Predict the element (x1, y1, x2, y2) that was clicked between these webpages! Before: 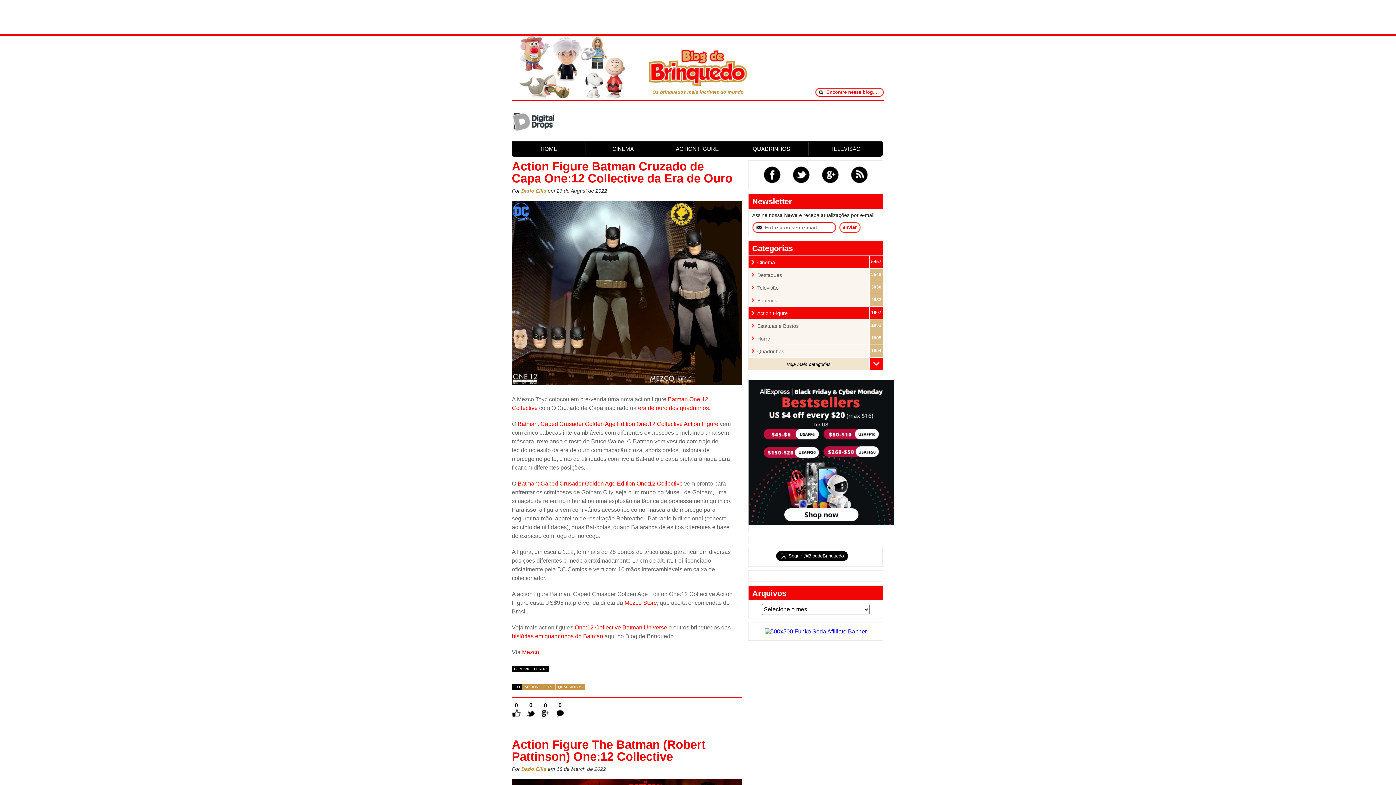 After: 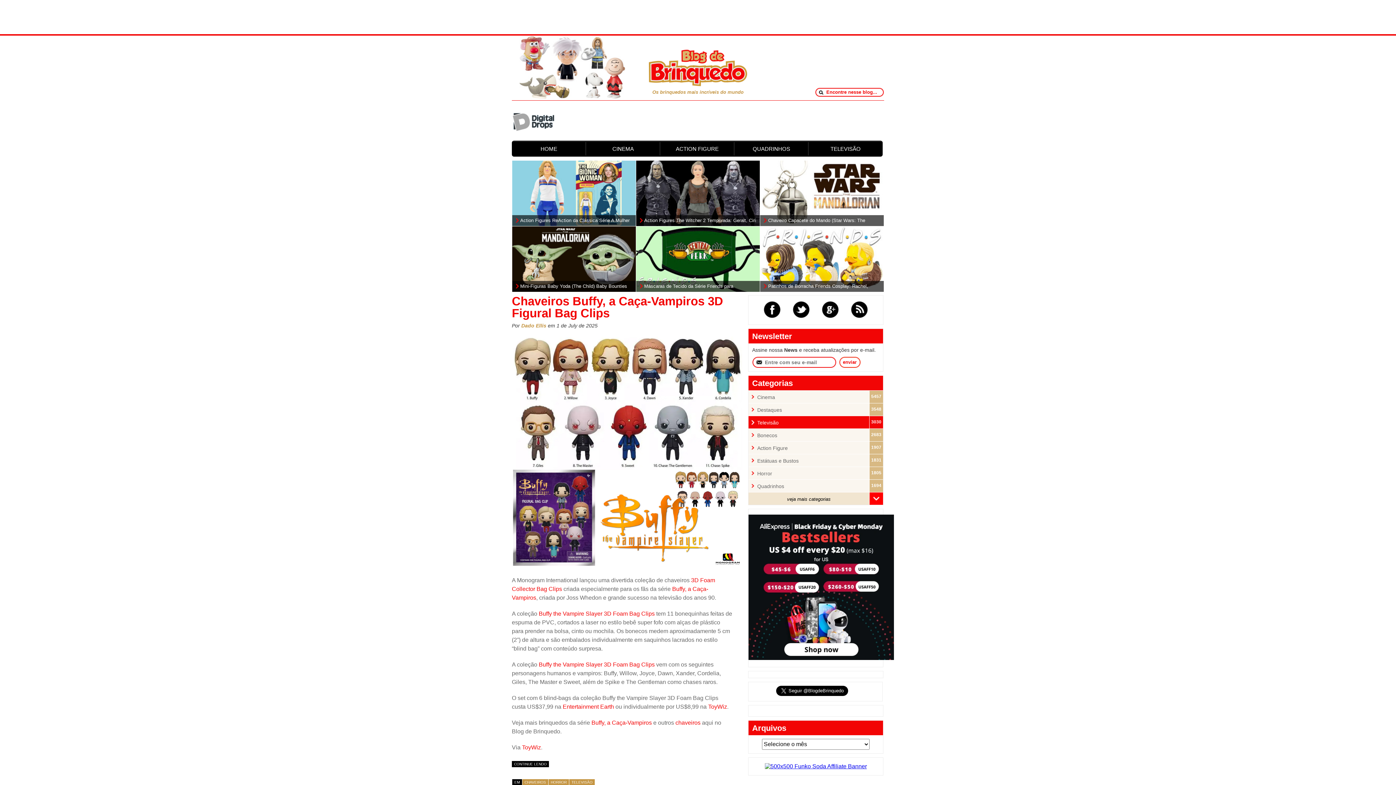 Action: bbox: (519, 35, 625, 100)